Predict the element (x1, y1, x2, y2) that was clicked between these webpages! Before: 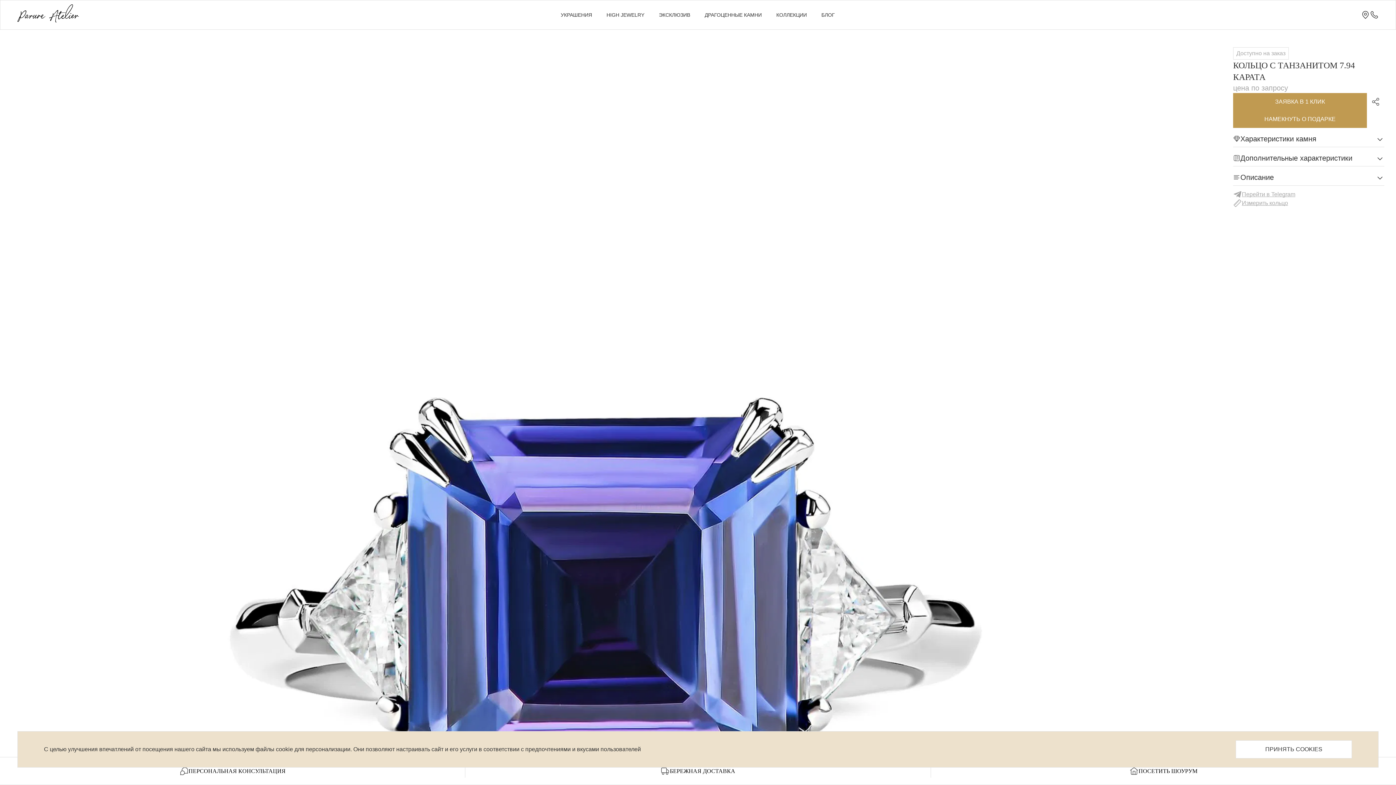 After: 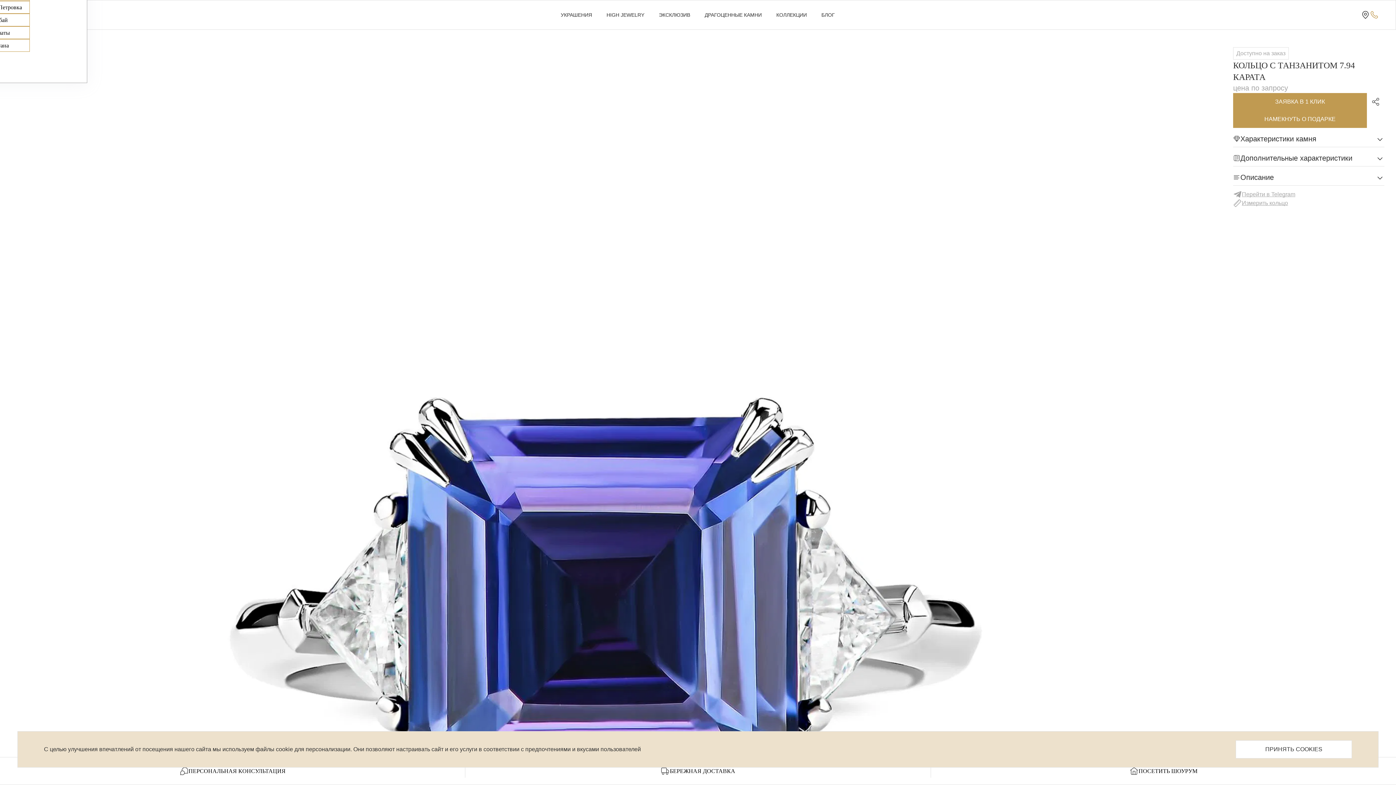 Action: label: Позвонить нам bbox: (1370, 10, 1378, 19)